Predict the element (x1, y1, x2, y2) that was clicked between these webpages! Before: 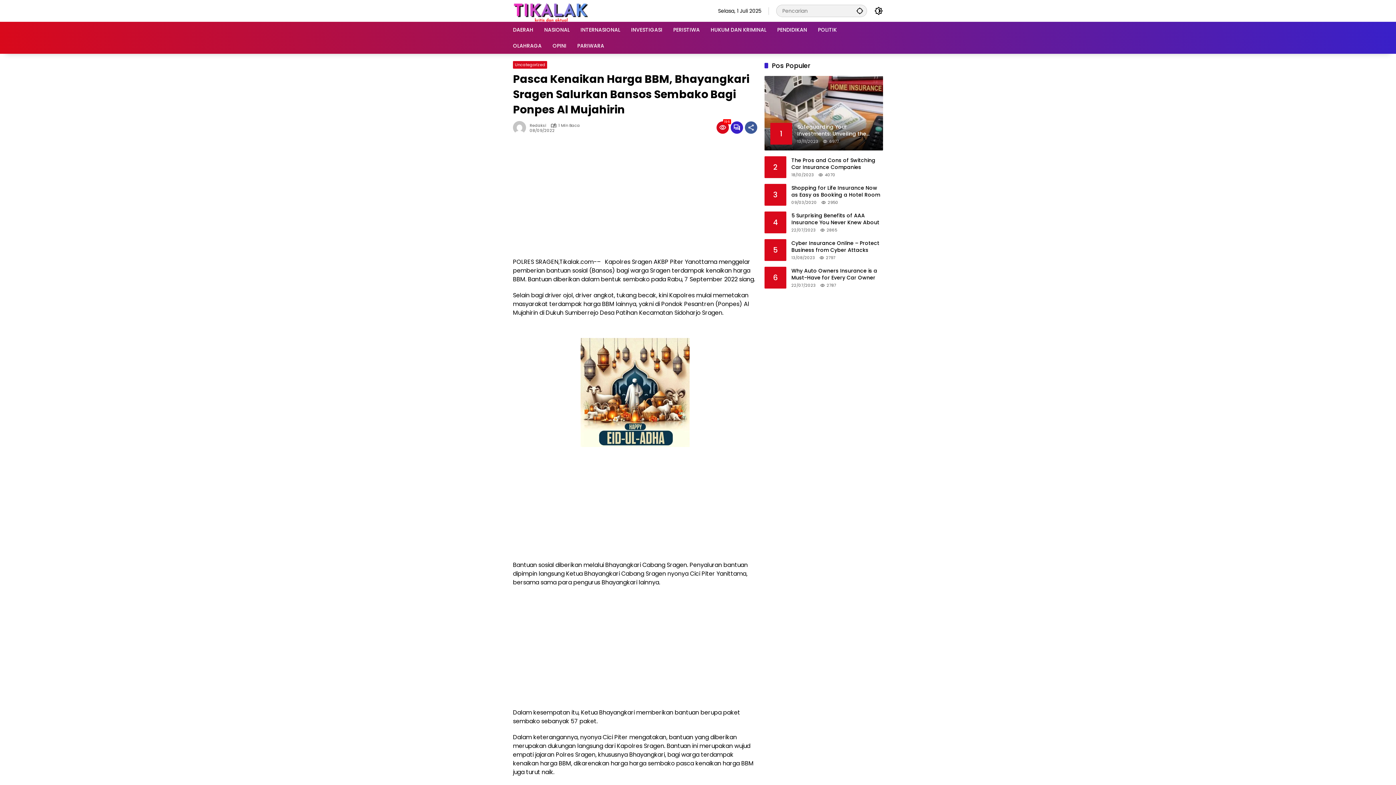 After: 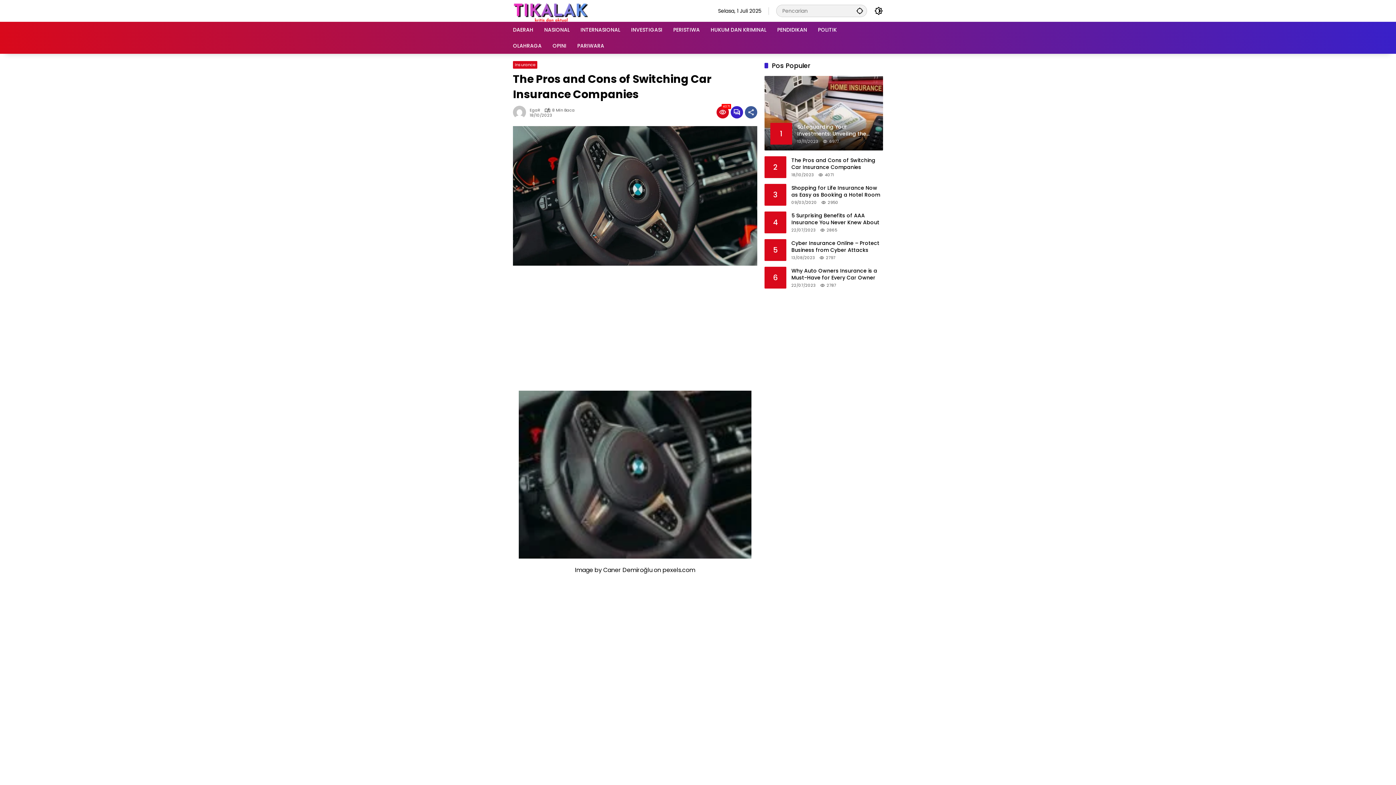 Action: label: The Pros and Cons of Switching Car Insurance Companies bbox: (791, 157, 883, 170)